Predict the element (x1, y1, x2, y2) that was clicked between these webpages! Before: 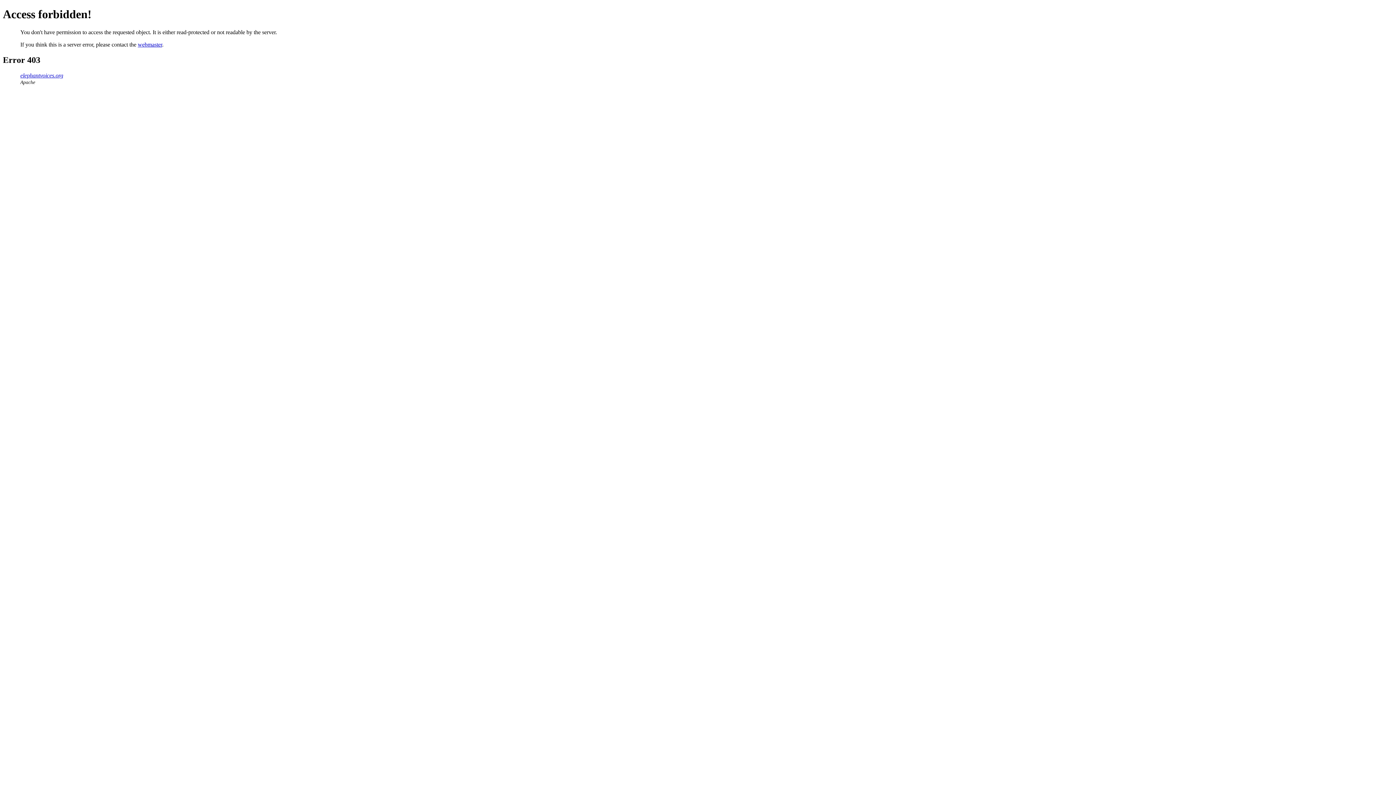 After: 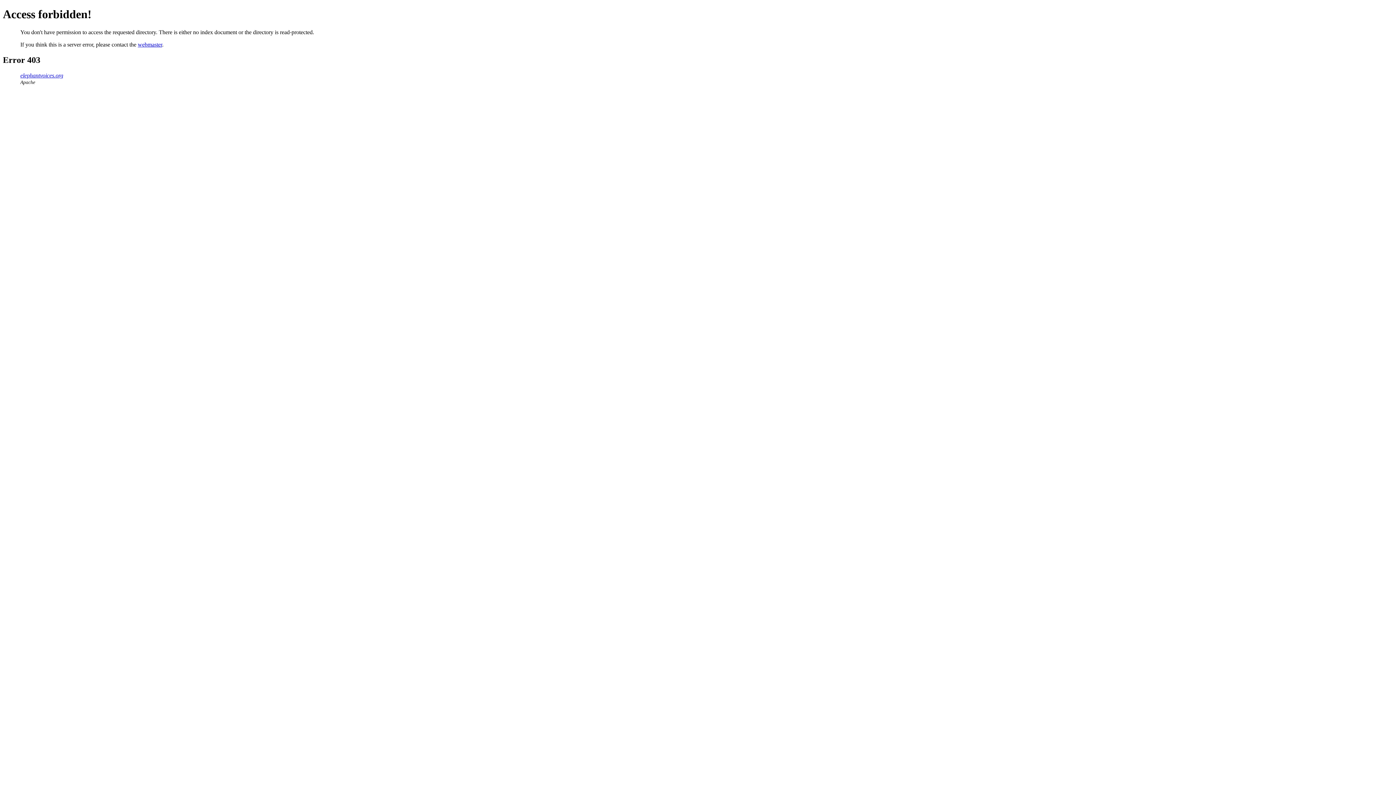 Action: label: elephantvoices.org bbox: (20, 72, 63, 78)